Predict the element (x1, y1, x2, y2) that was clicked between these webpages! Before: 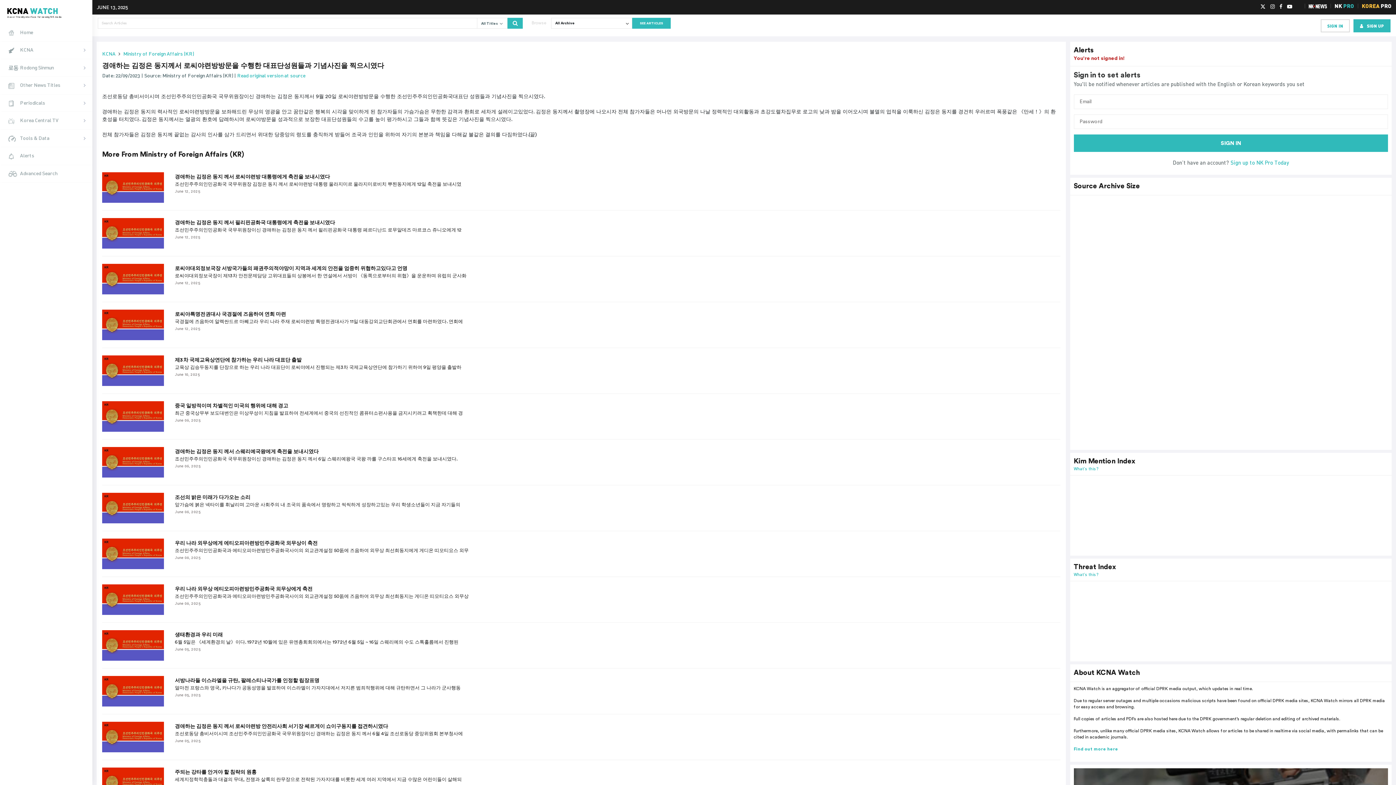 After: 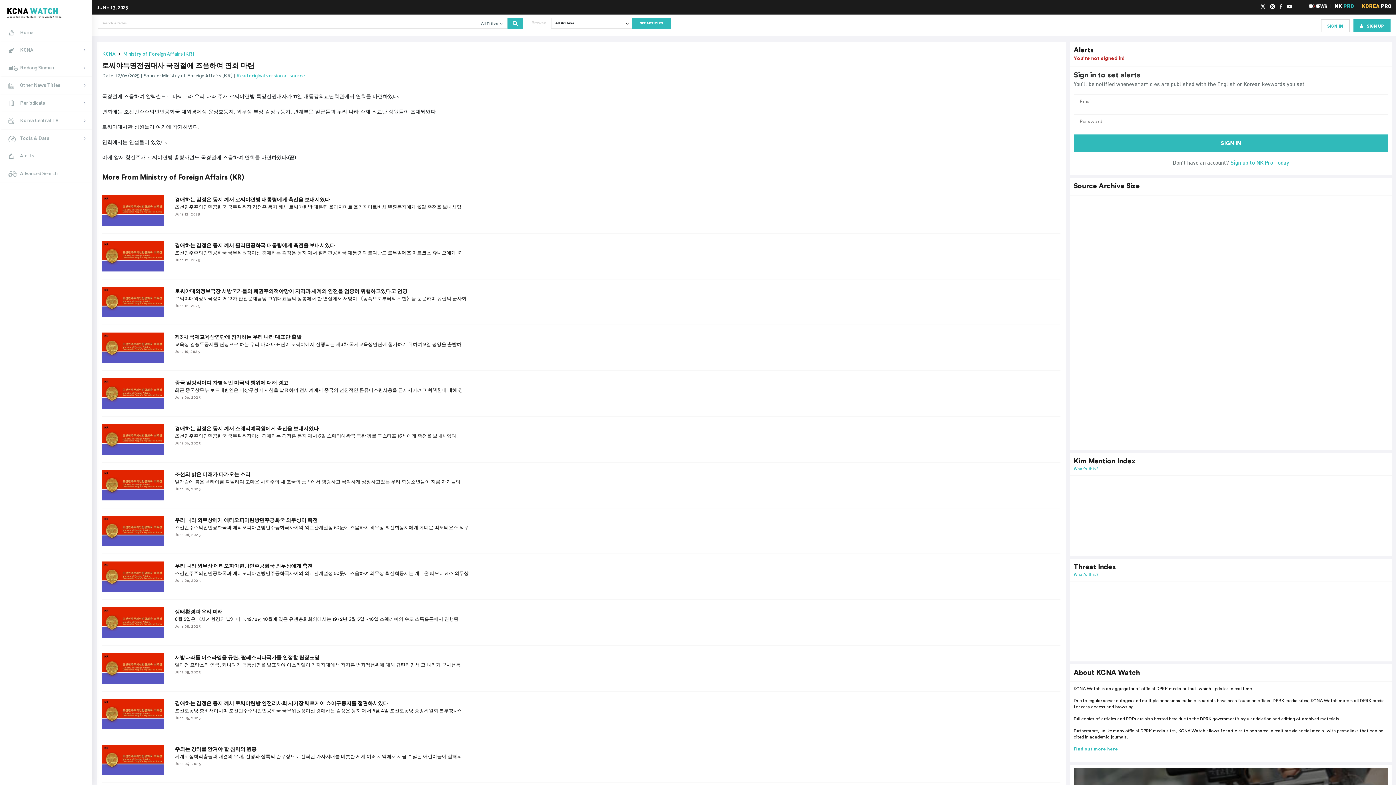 Action: bbox: (102, 309, 164, 340)